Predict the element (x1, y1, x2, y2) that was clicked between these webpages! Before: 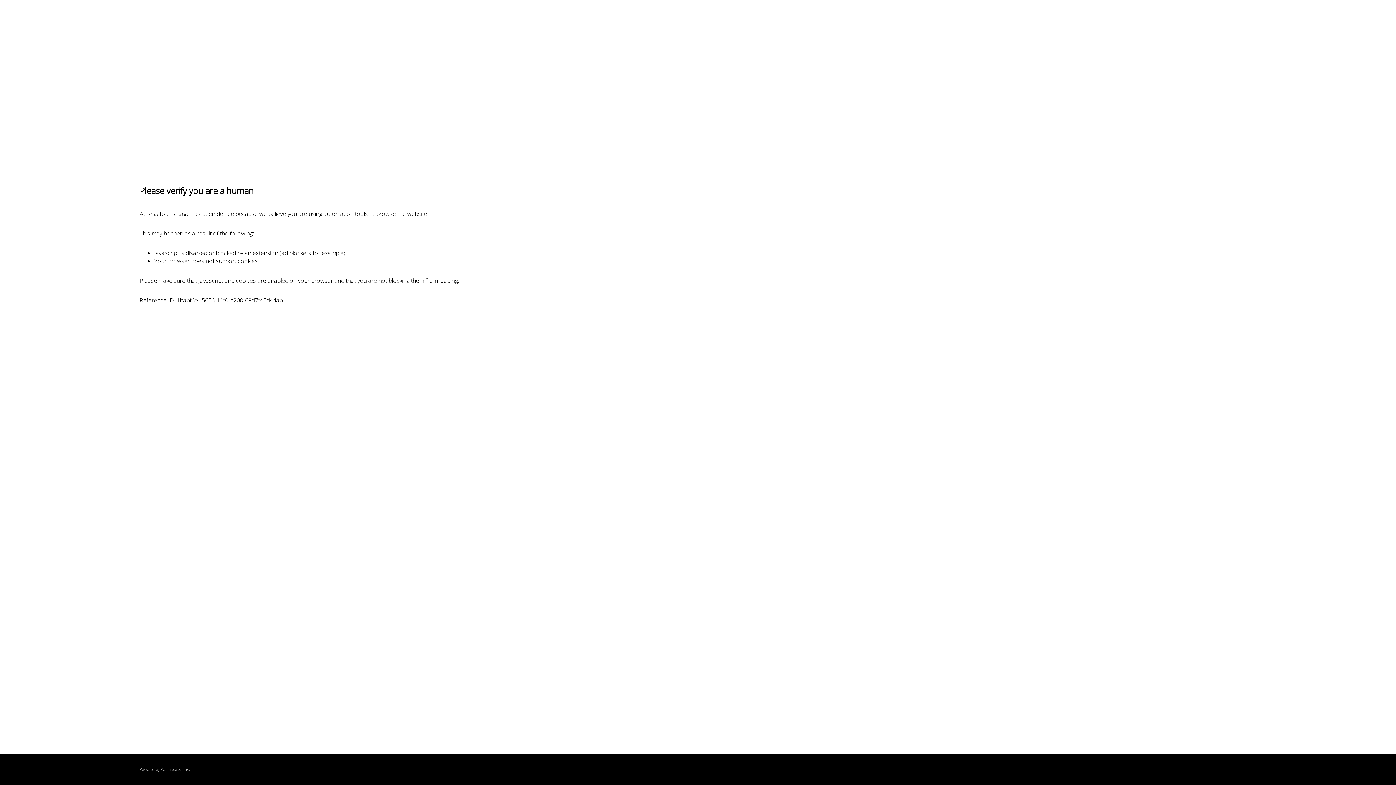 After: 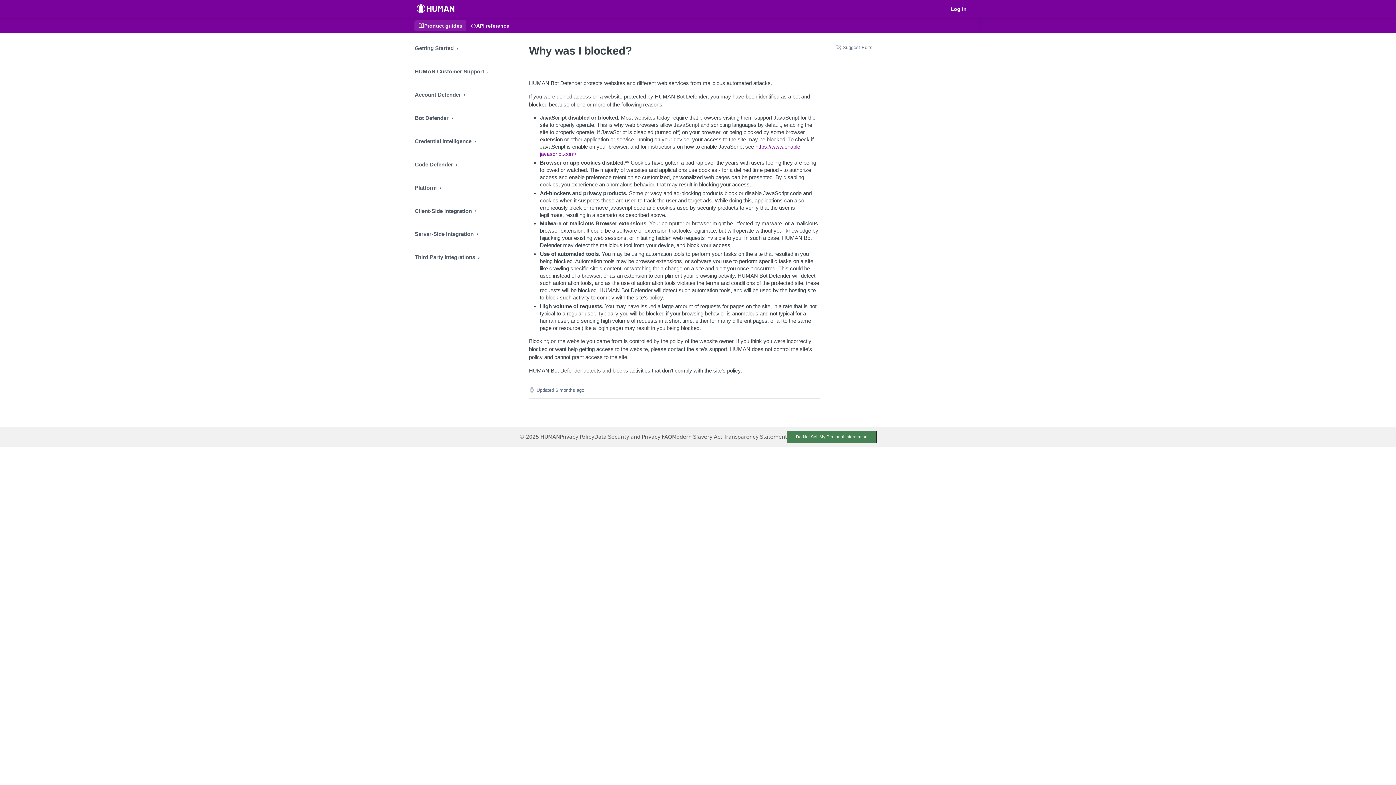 Action: label: PerimeterX bbox: (160, 767, 180, 772)